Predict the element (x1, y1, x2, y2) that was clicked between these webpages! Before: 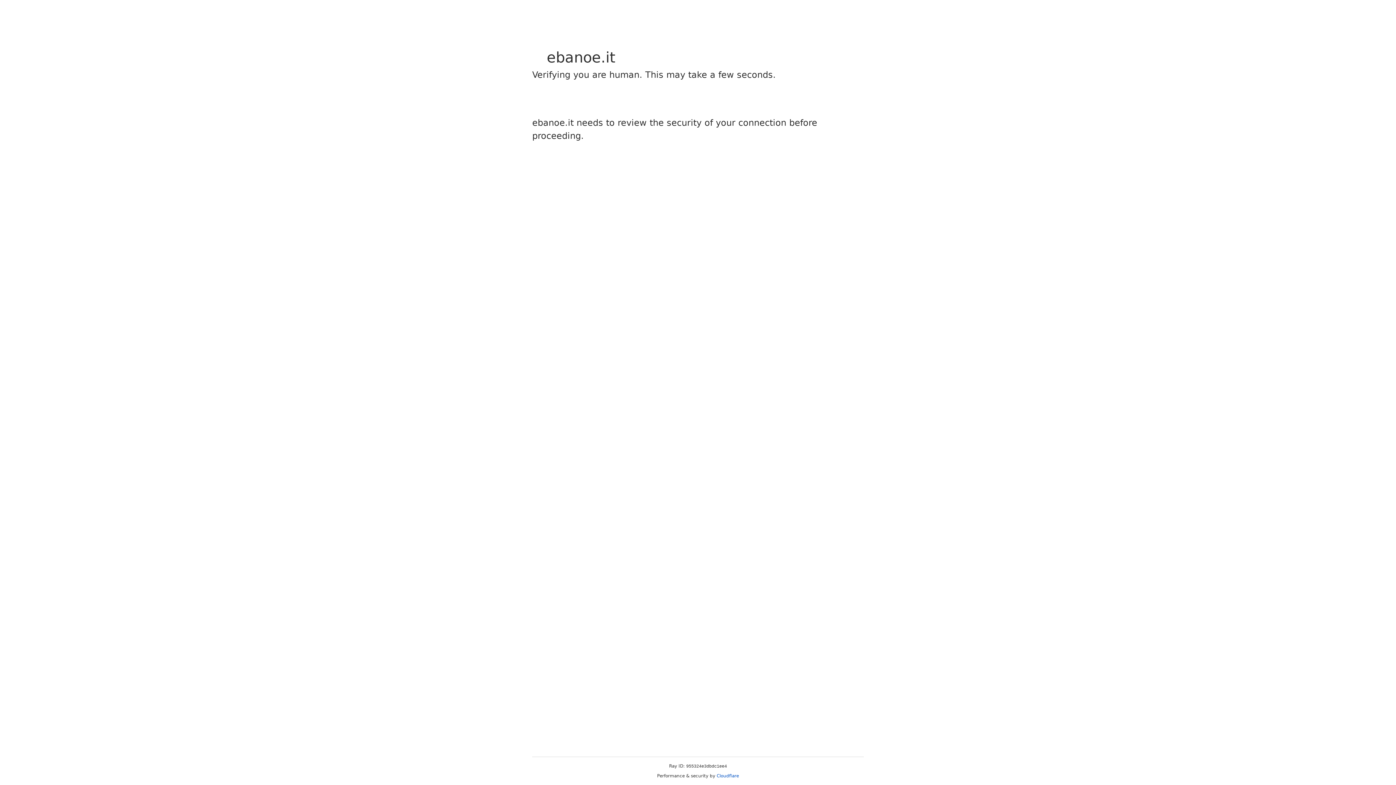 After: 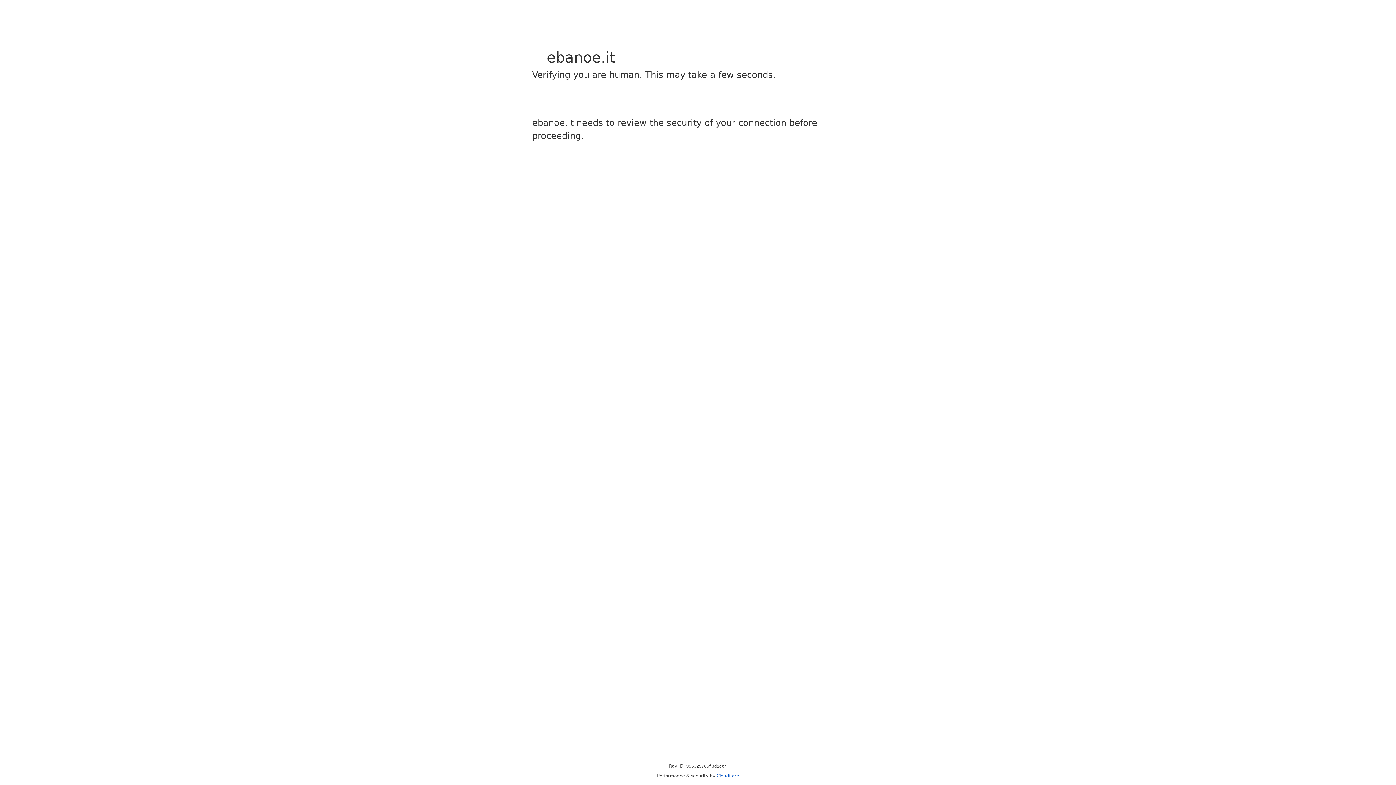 Action: bbox: (716, 773, 739, 778) label: Cloudflare